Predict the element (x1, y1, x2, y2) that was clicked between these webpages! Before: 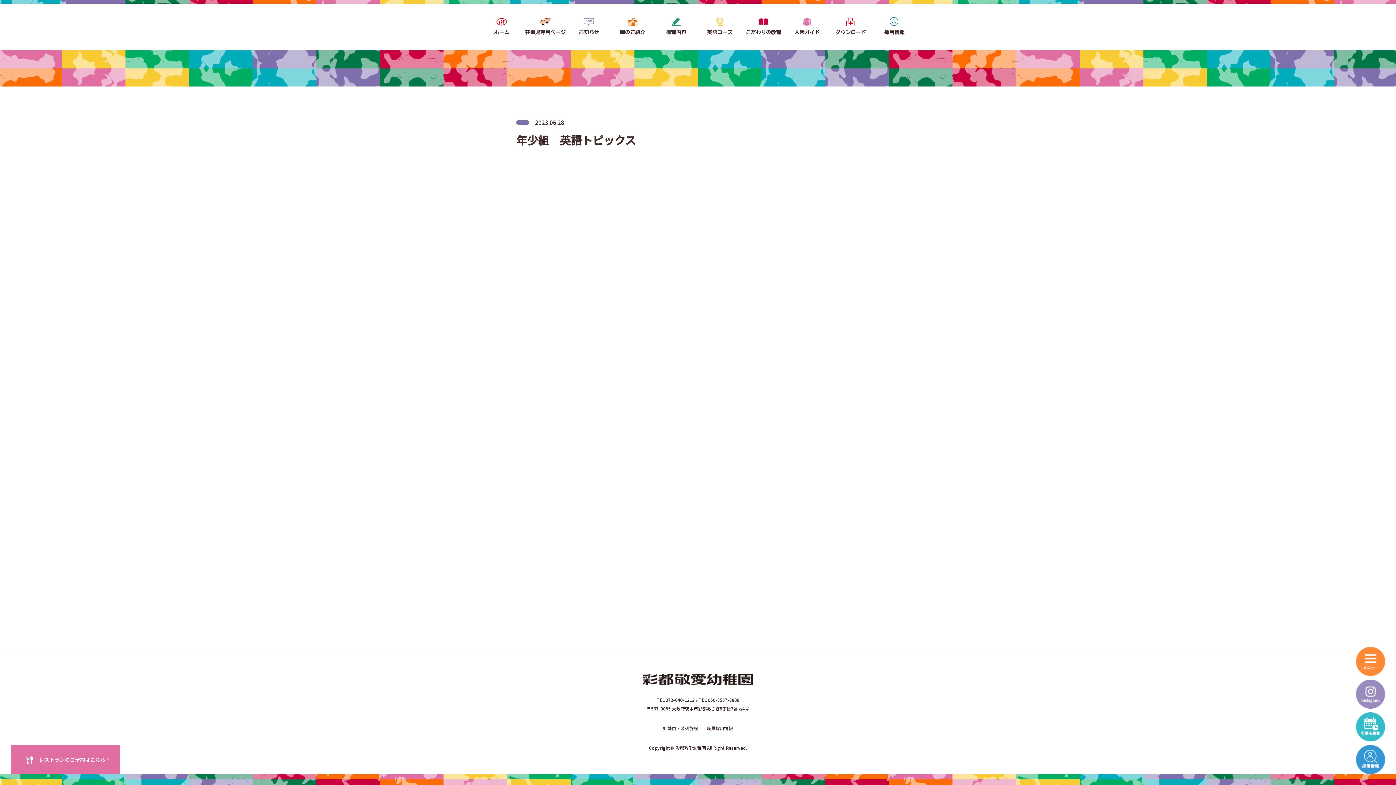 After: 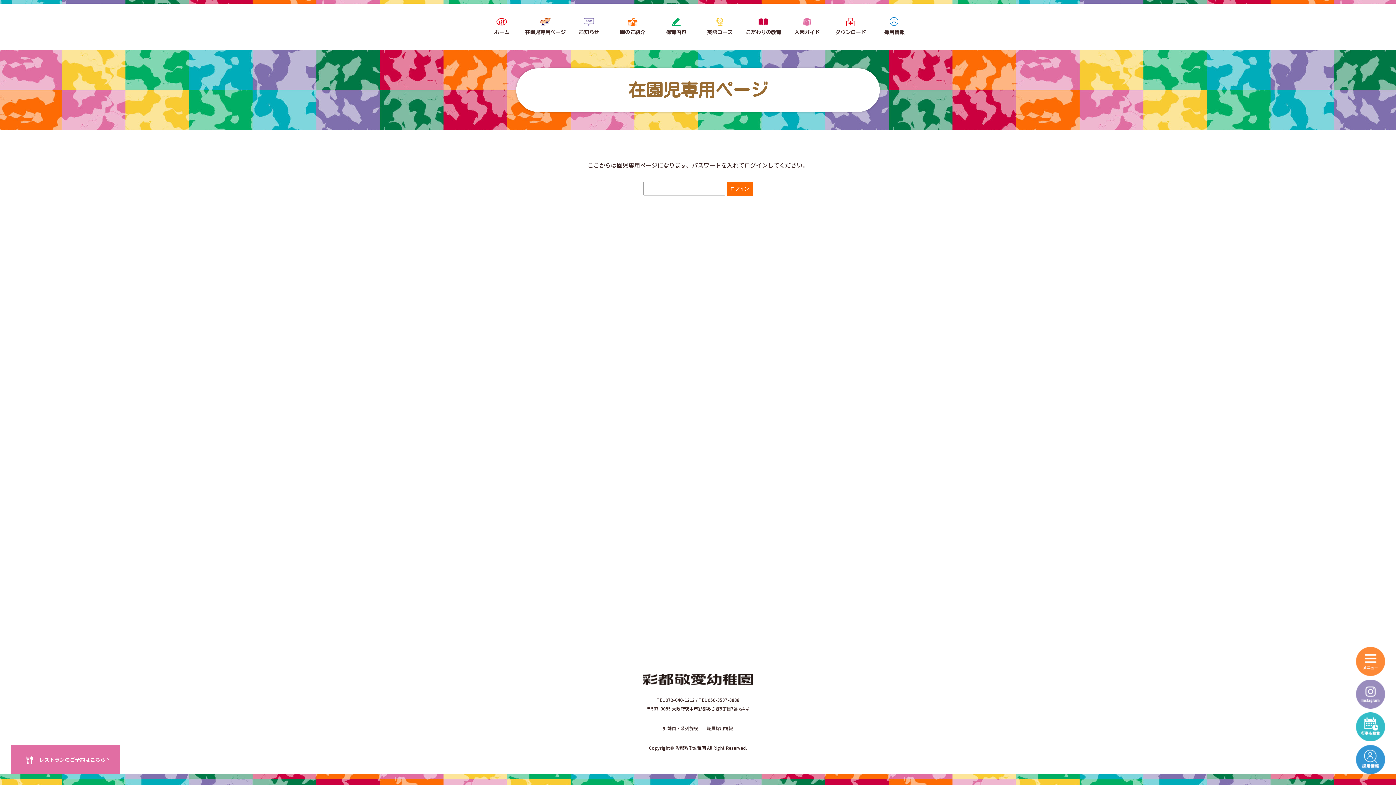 Action: bbox: (523, 3, 567, 50) label: 在園児専用ページ